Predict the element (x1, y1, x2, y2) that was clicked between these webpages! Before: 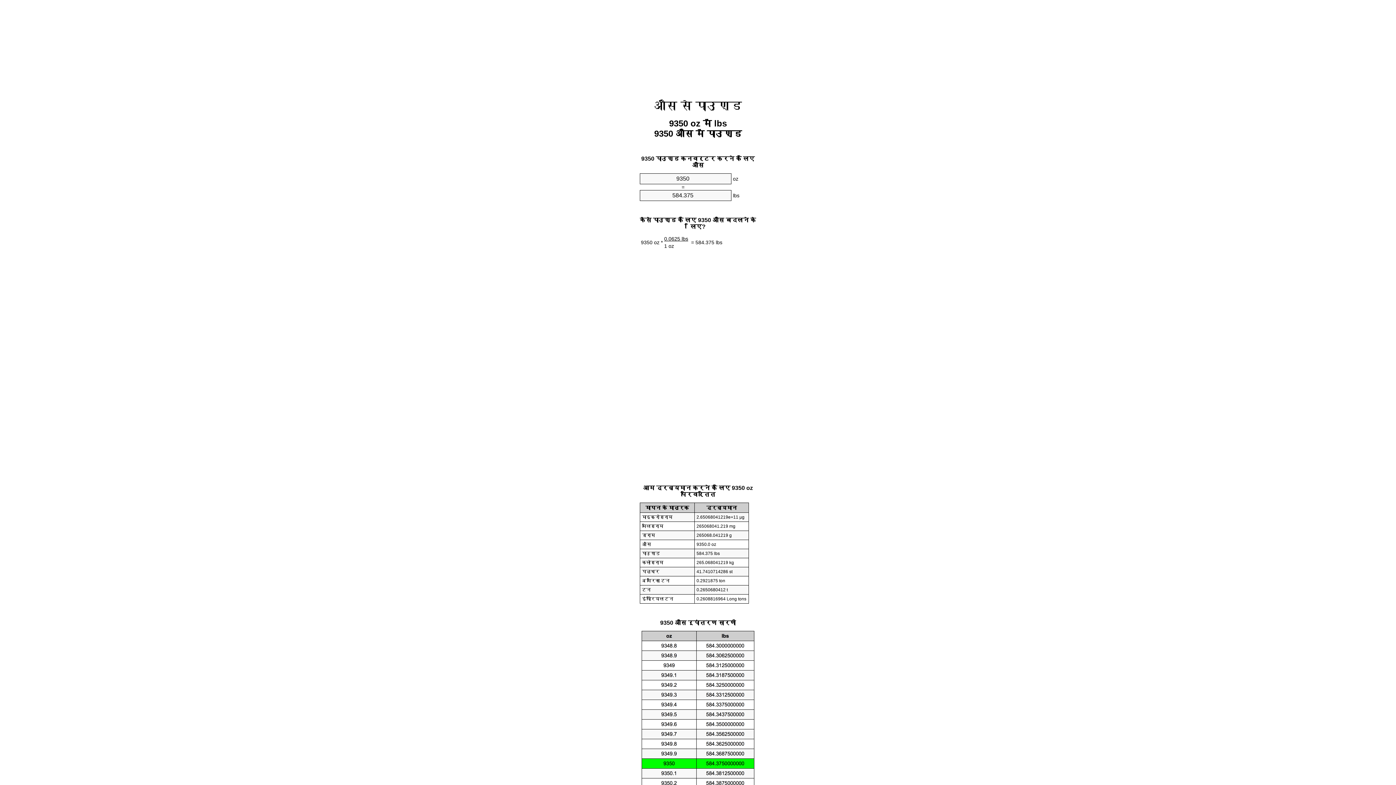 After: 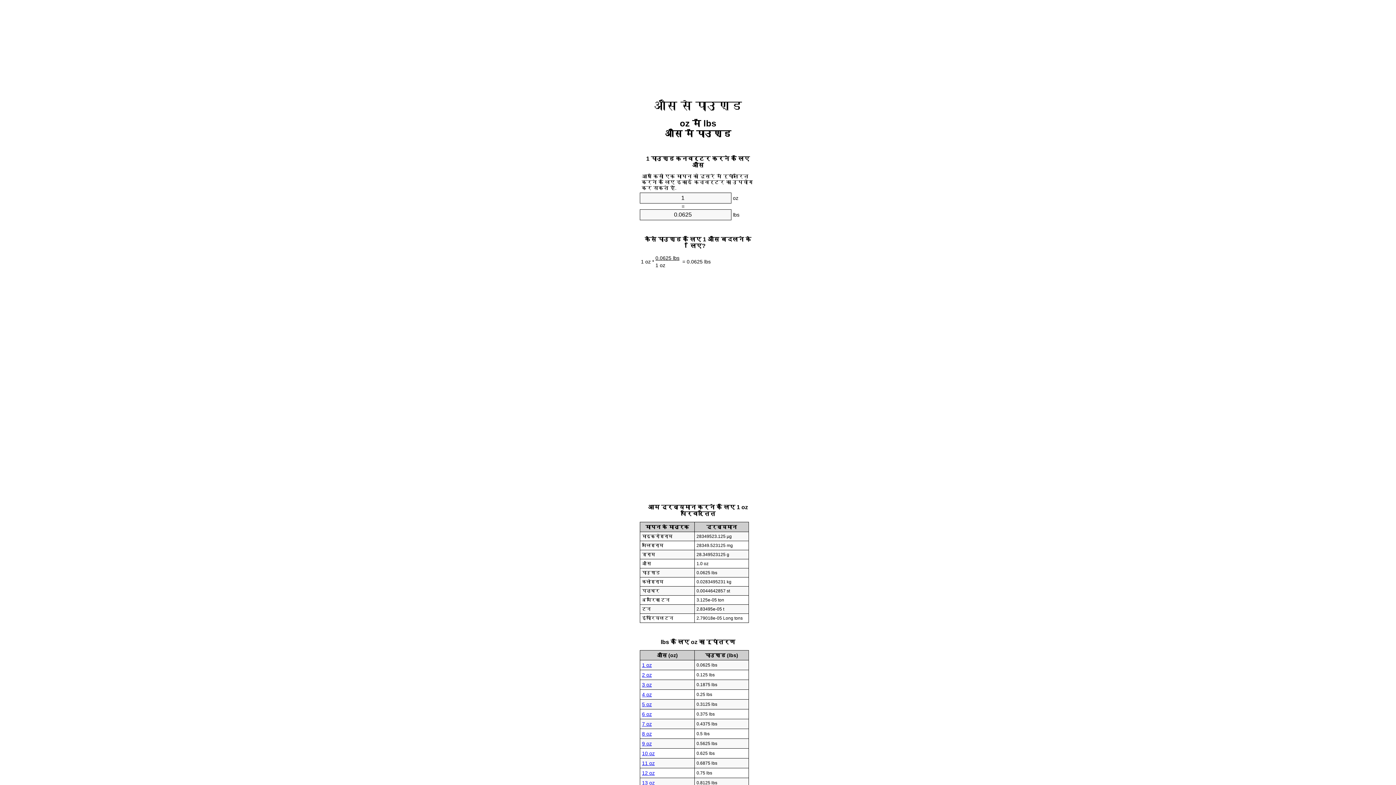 Action: bbox: (654, 99, 742, 112) label: औंस से पाउण्ड